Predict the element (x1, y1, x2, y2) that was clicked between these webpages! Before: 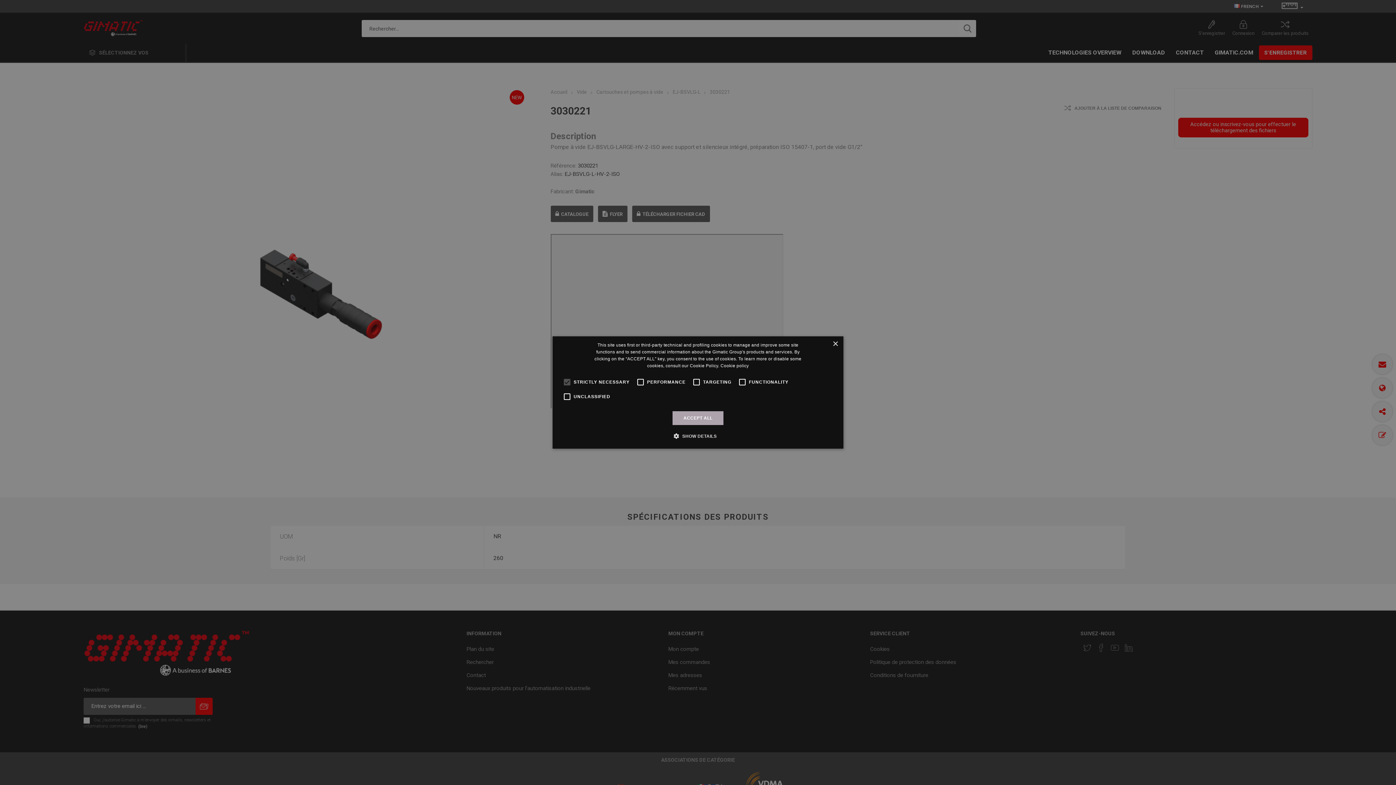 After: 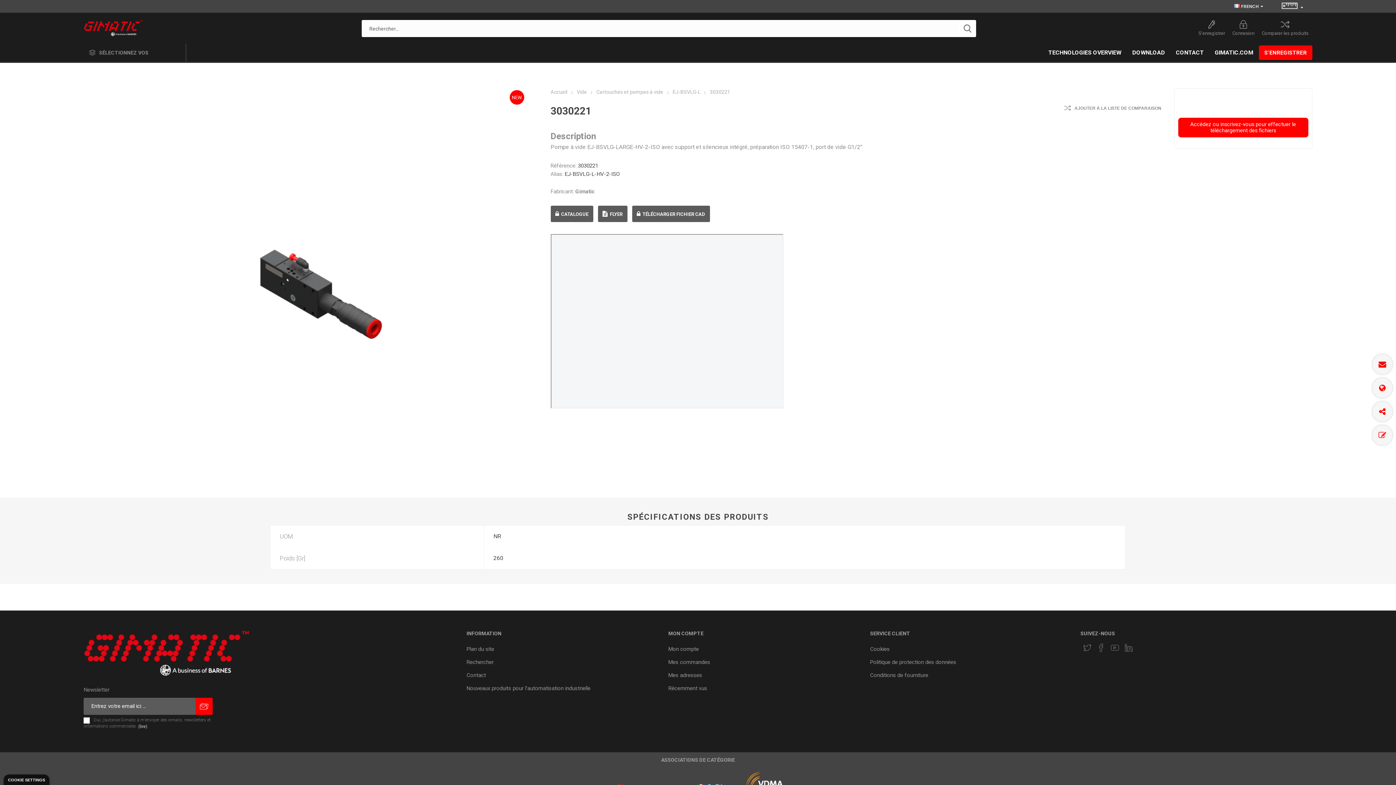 Action: bbox: (832, 341, 838, 347) label: Close